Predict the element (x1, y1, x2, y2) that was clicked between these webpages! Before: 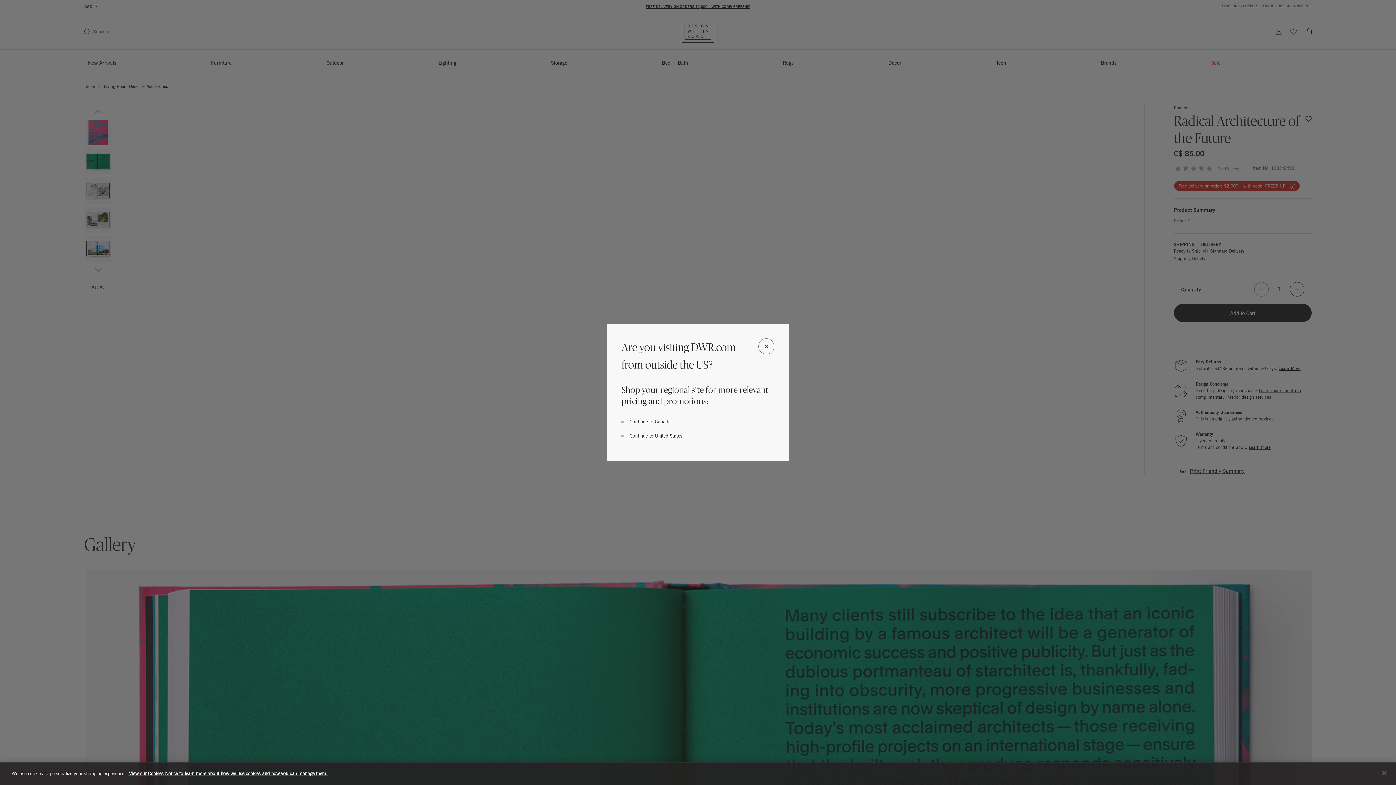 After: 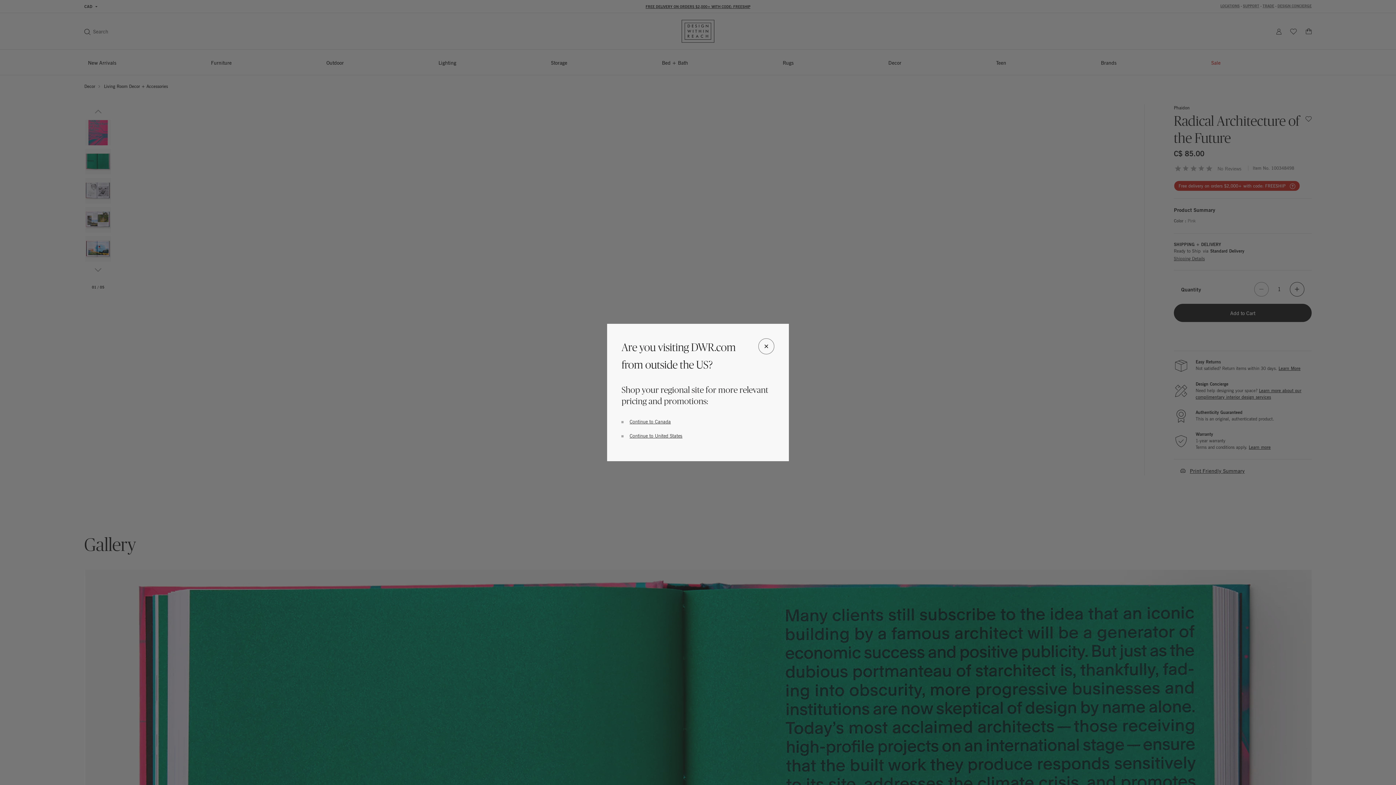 Action: bbox: (1376, 765, 1392, 781) label: Close